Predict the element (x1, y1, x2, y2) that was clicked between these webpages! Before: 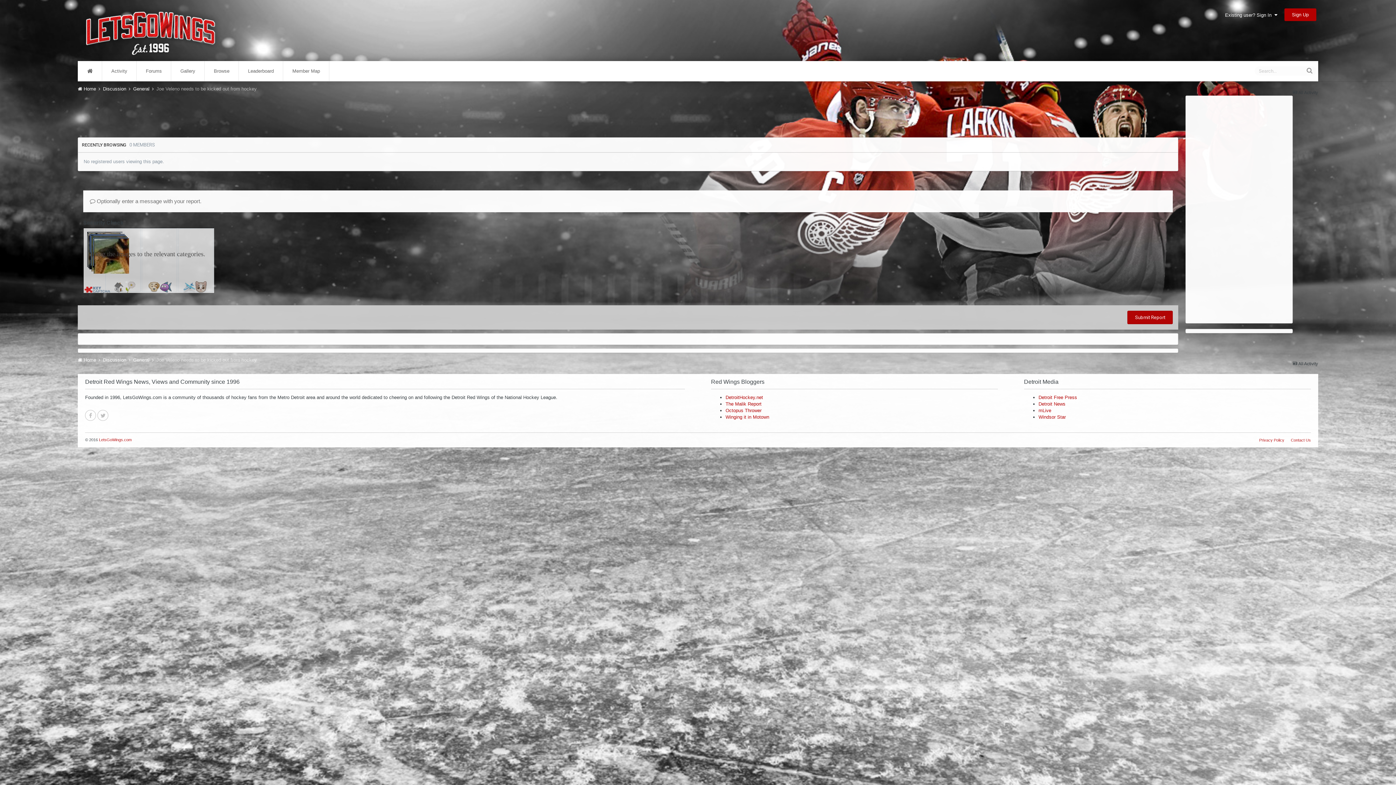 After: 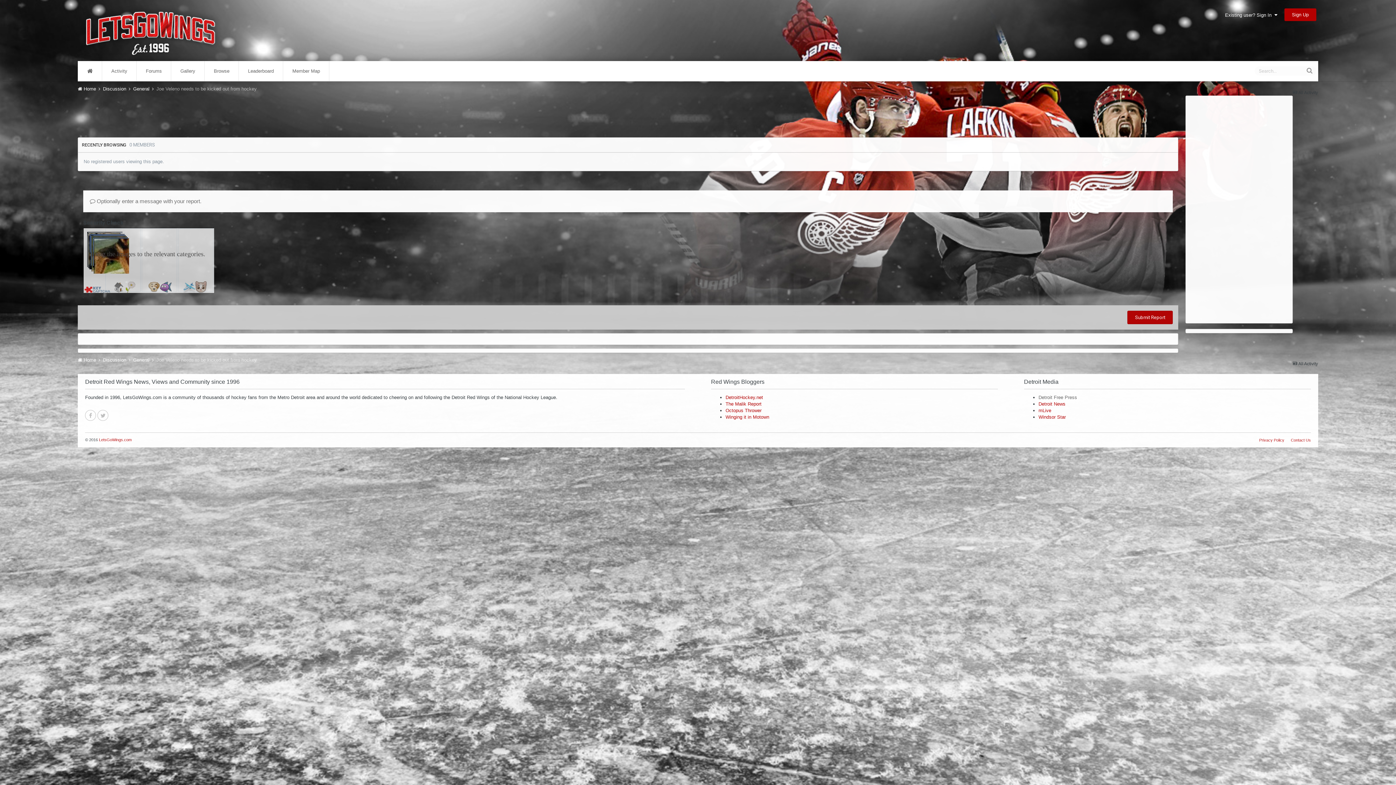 Action: bbox: (1038, 394, 1077, 400) label: Detroit Free Press